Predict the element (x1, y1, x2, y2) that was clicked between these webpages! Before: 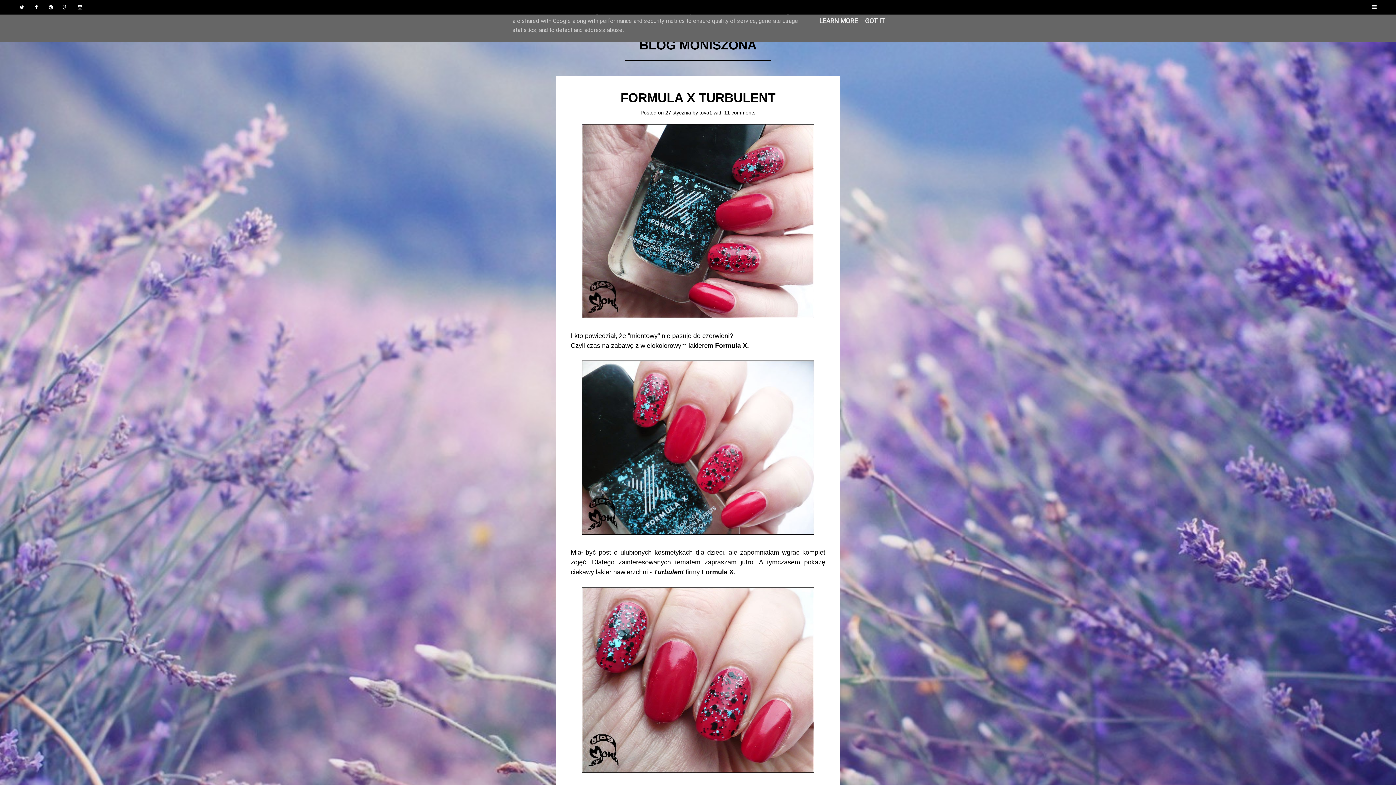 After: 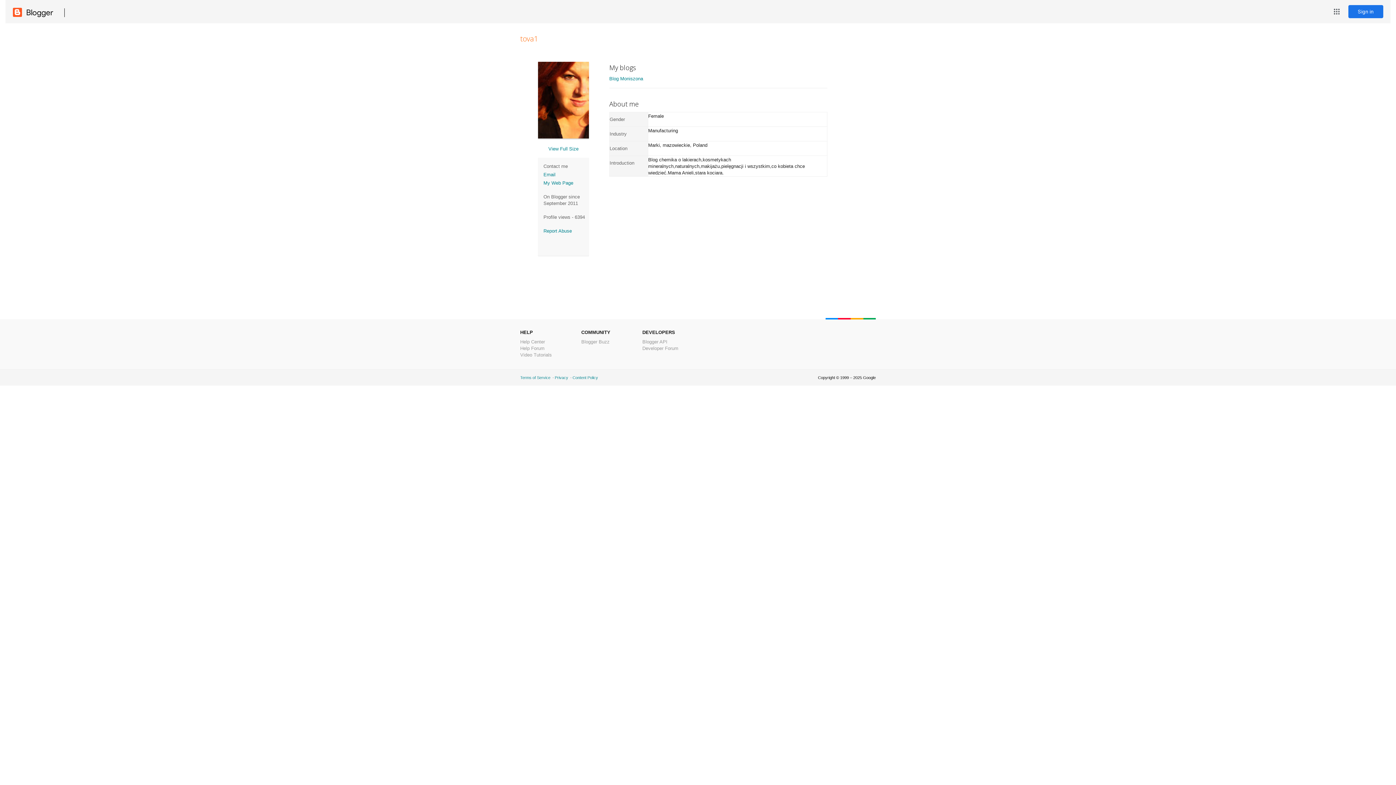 Action: label: tova1  bbox: (699, 109, 713, 115)